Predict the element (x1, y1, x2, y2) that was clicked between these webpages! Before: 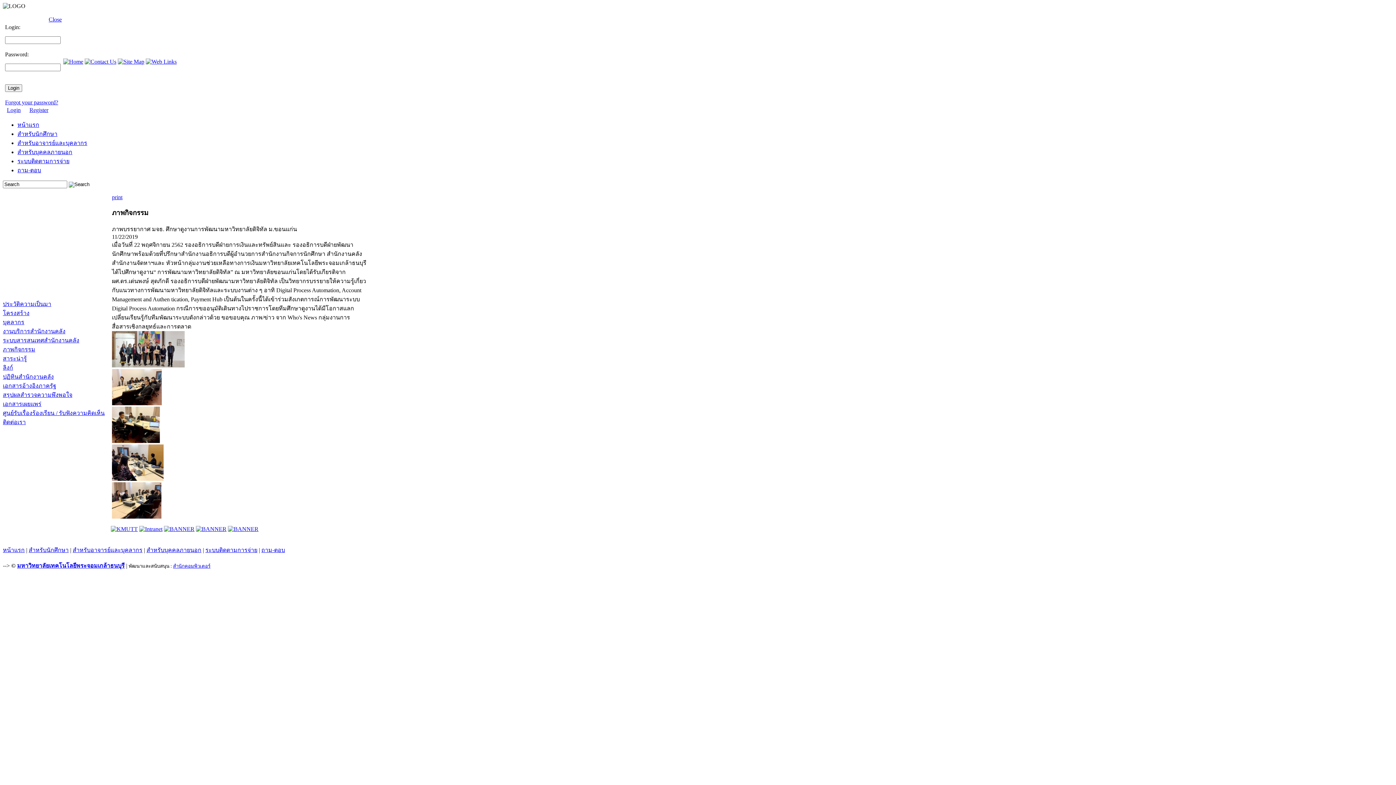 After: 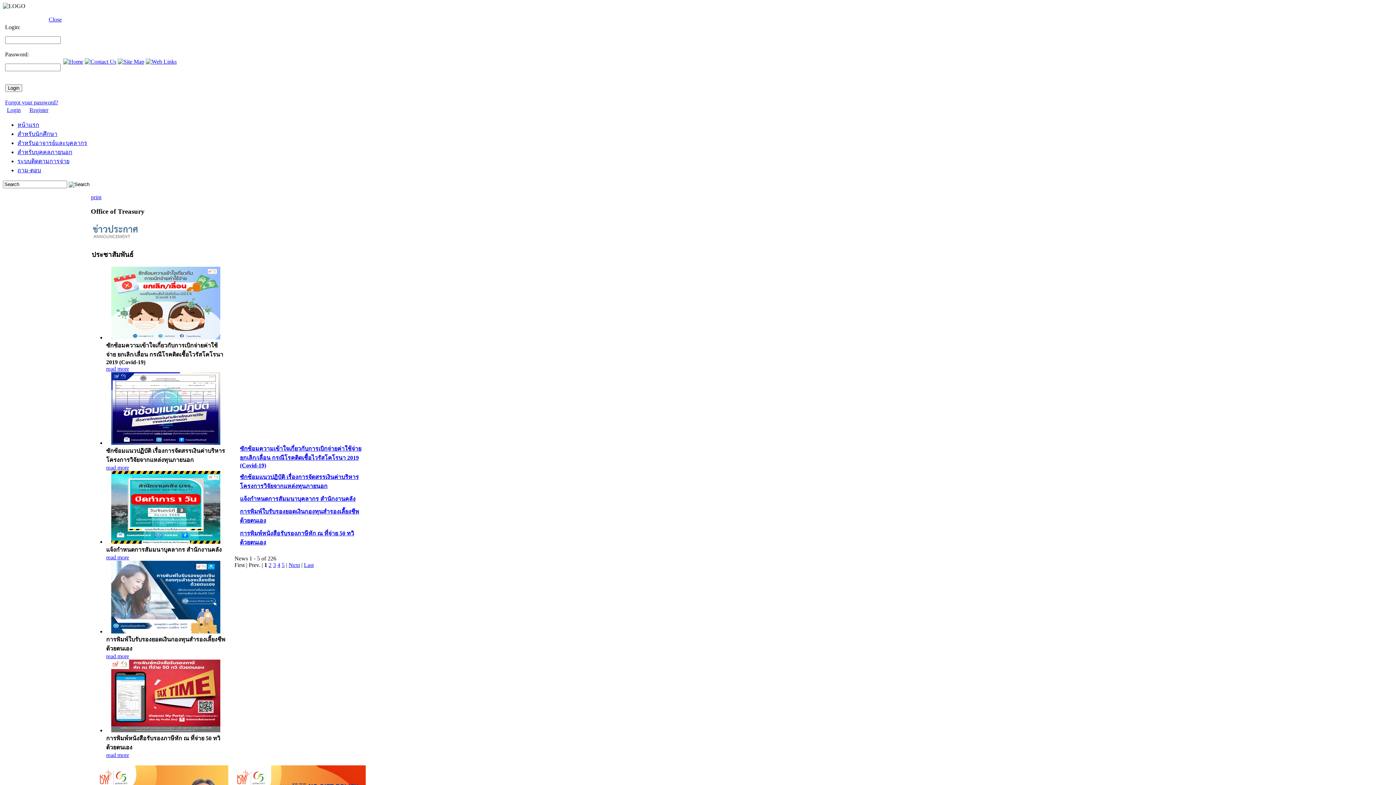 Action: label: หน้าแรก bbox: (17, 121, 39, 128)